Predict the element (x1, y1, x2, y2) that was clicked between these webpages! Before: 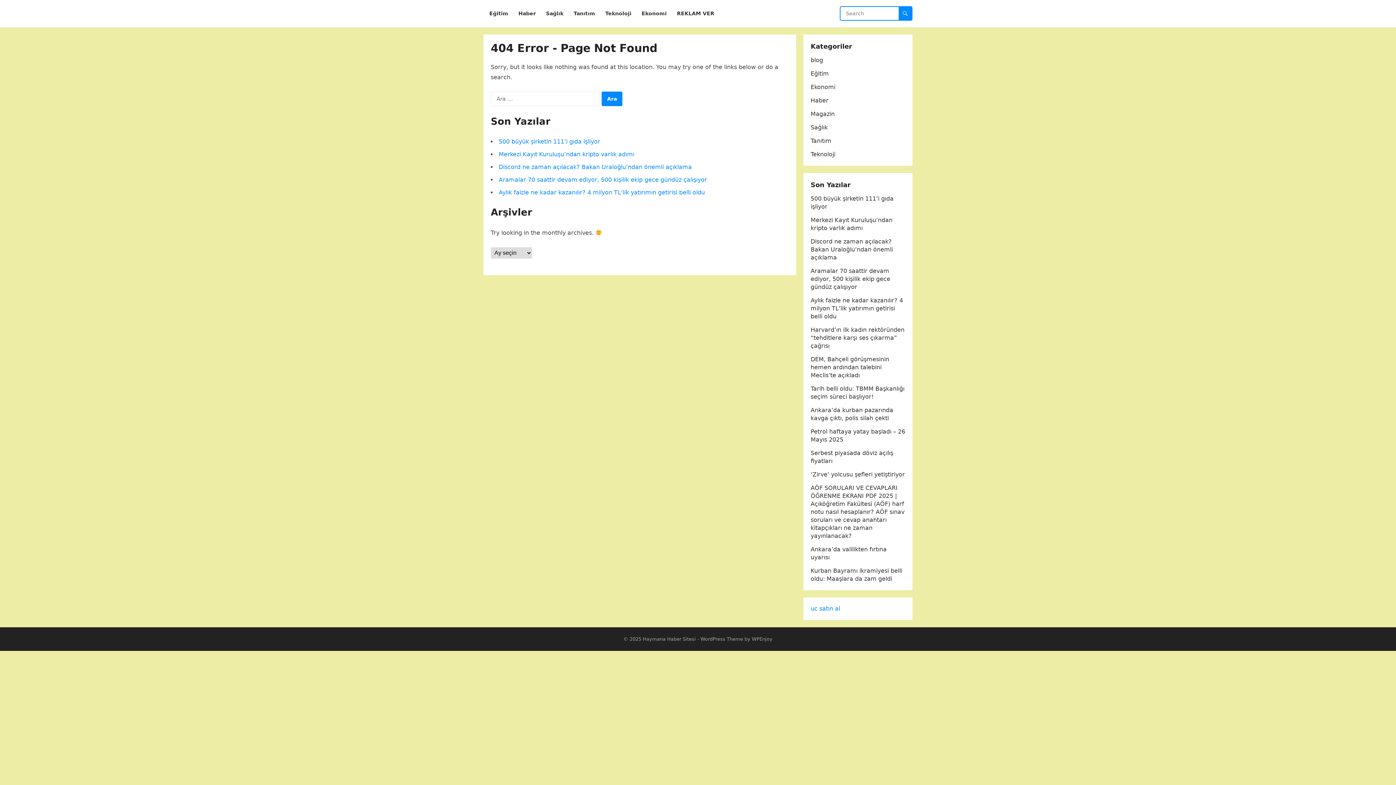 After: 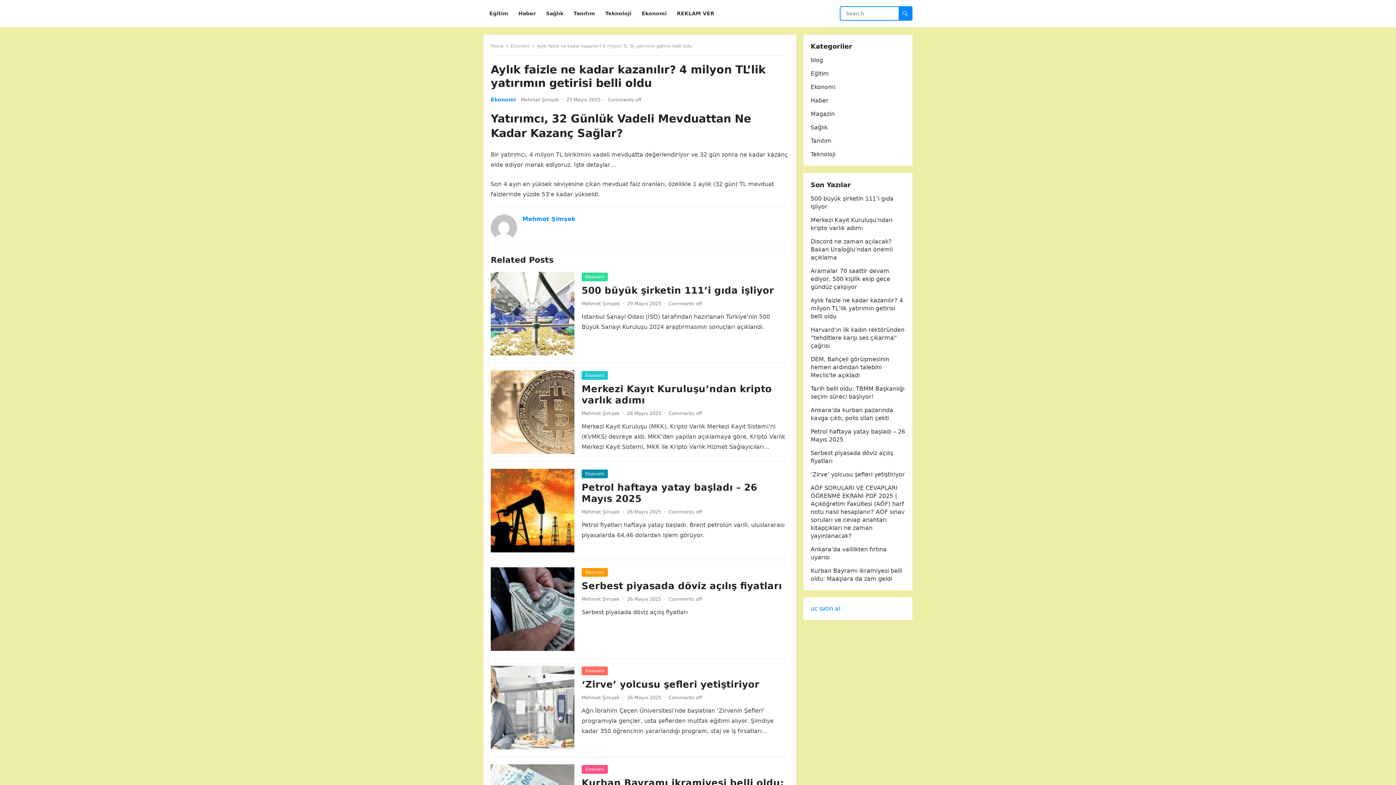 Action: label: Aylık faizle ne kadar kazanılır? 4 milyon TL’lik yatırımın getirisi belli oldu bbox: (498, 189, 705, 196)